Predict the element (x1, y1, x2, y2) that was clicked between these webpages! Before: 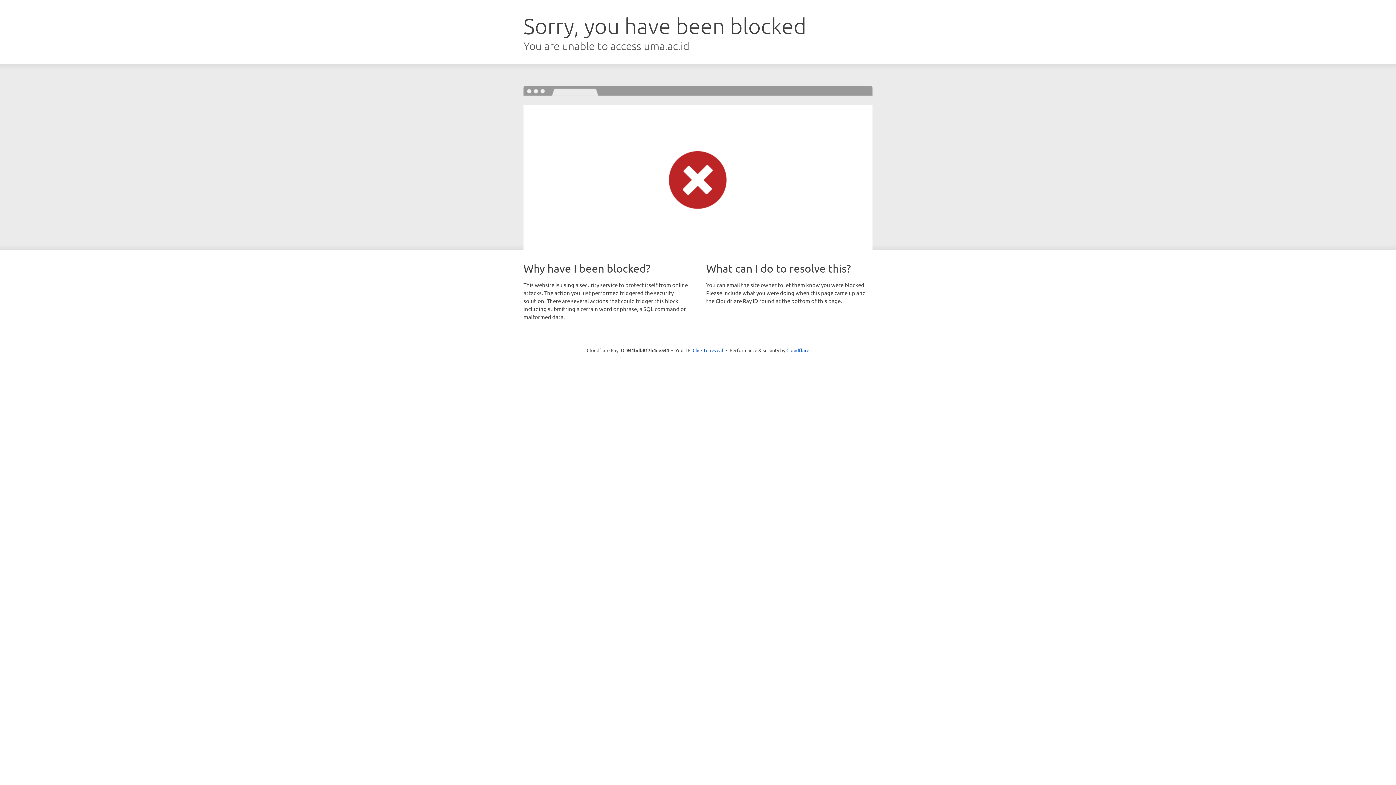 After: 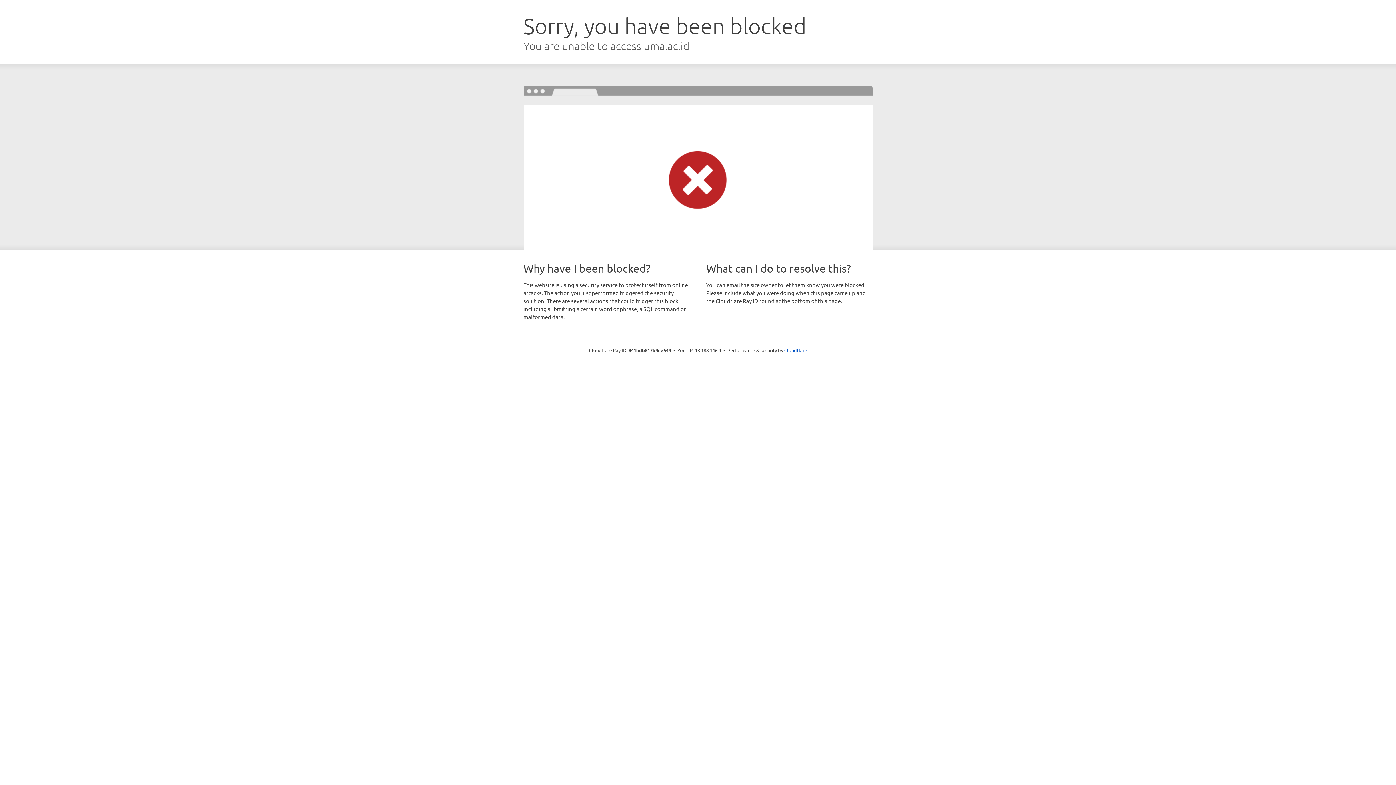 Action: label: Click to reveal bbox: (692, 346, 723, 353)